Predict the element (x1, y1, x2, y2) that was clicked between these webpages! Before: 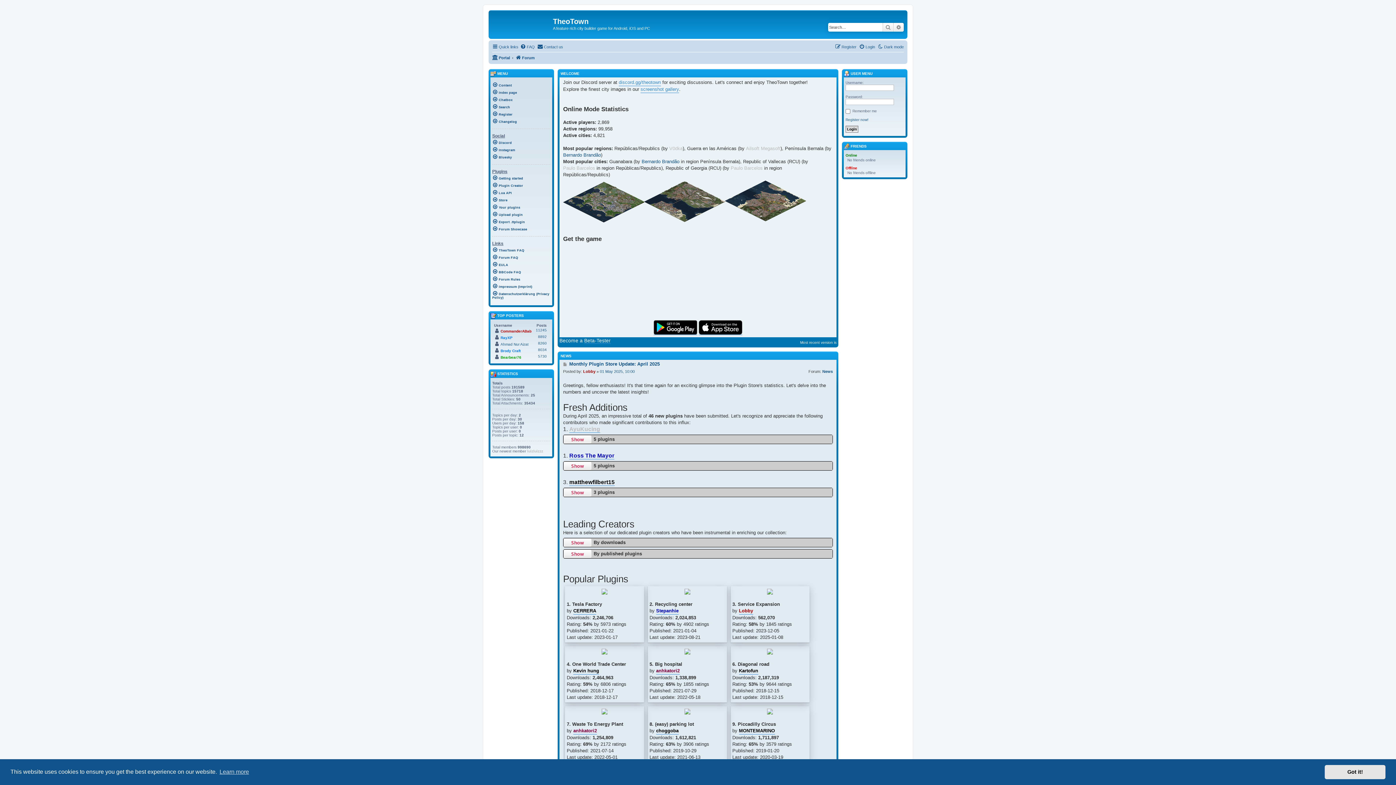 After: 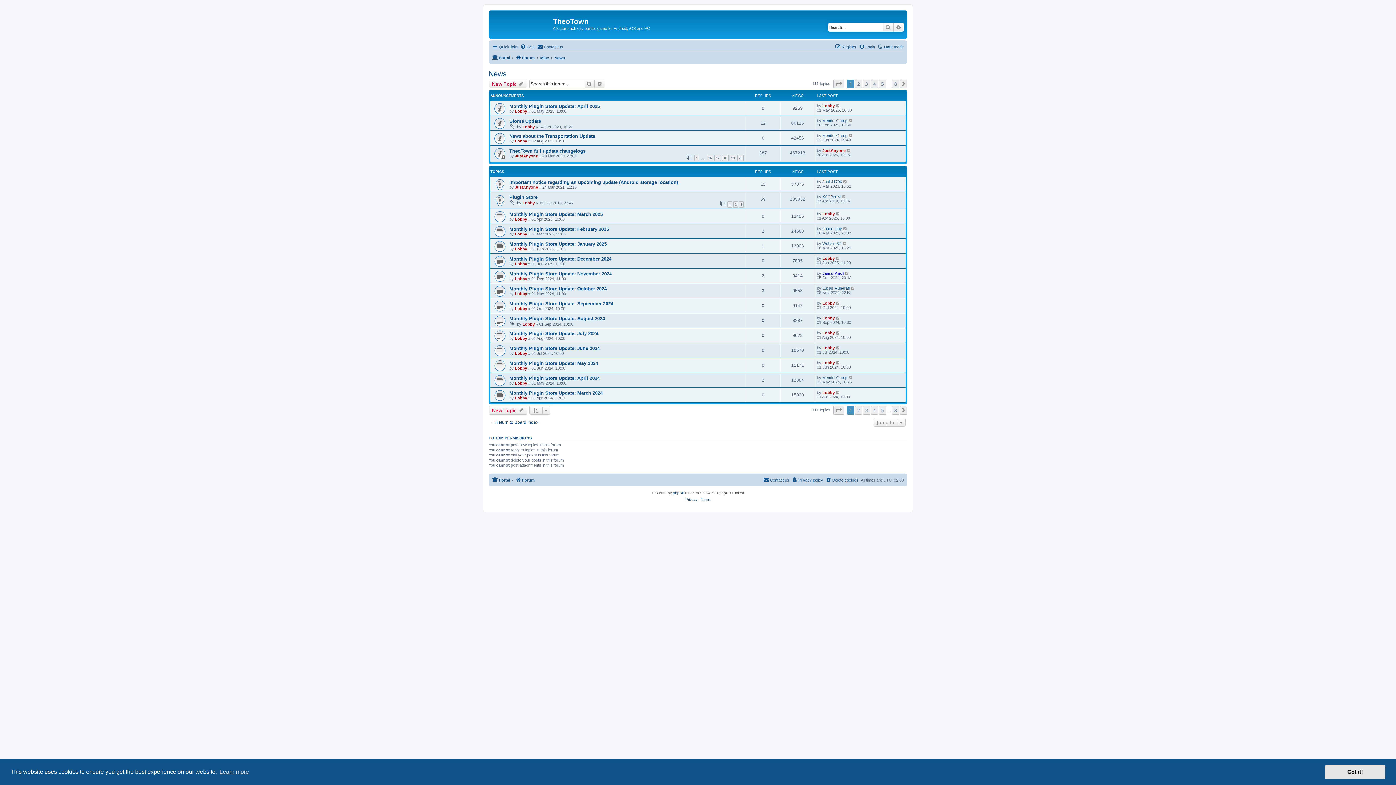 Action: bbox: (822, 367, 833, 376) label: News